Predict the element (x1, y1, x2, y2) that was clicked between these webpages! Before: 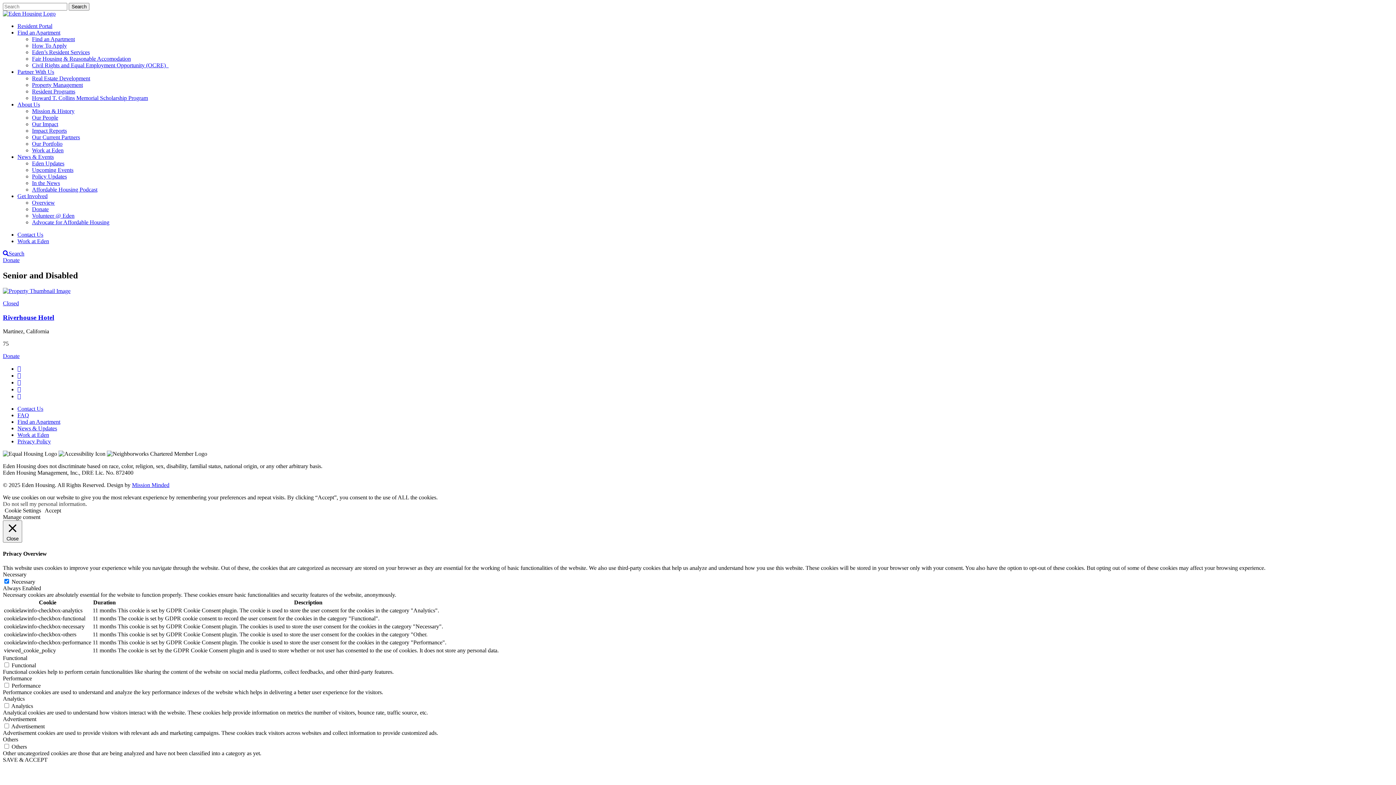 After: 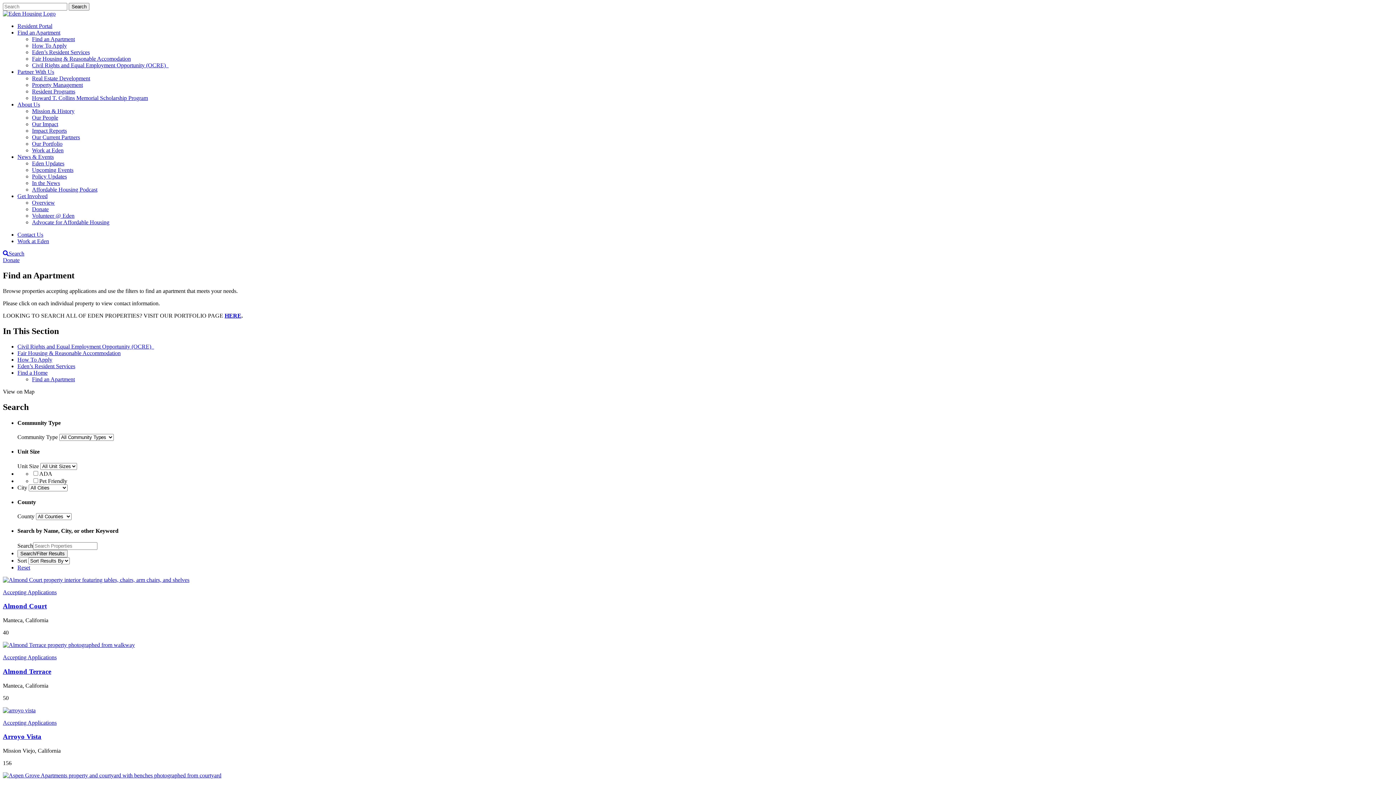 Action: label: Find an Apartment bbox: (17, 419, 60, 425)